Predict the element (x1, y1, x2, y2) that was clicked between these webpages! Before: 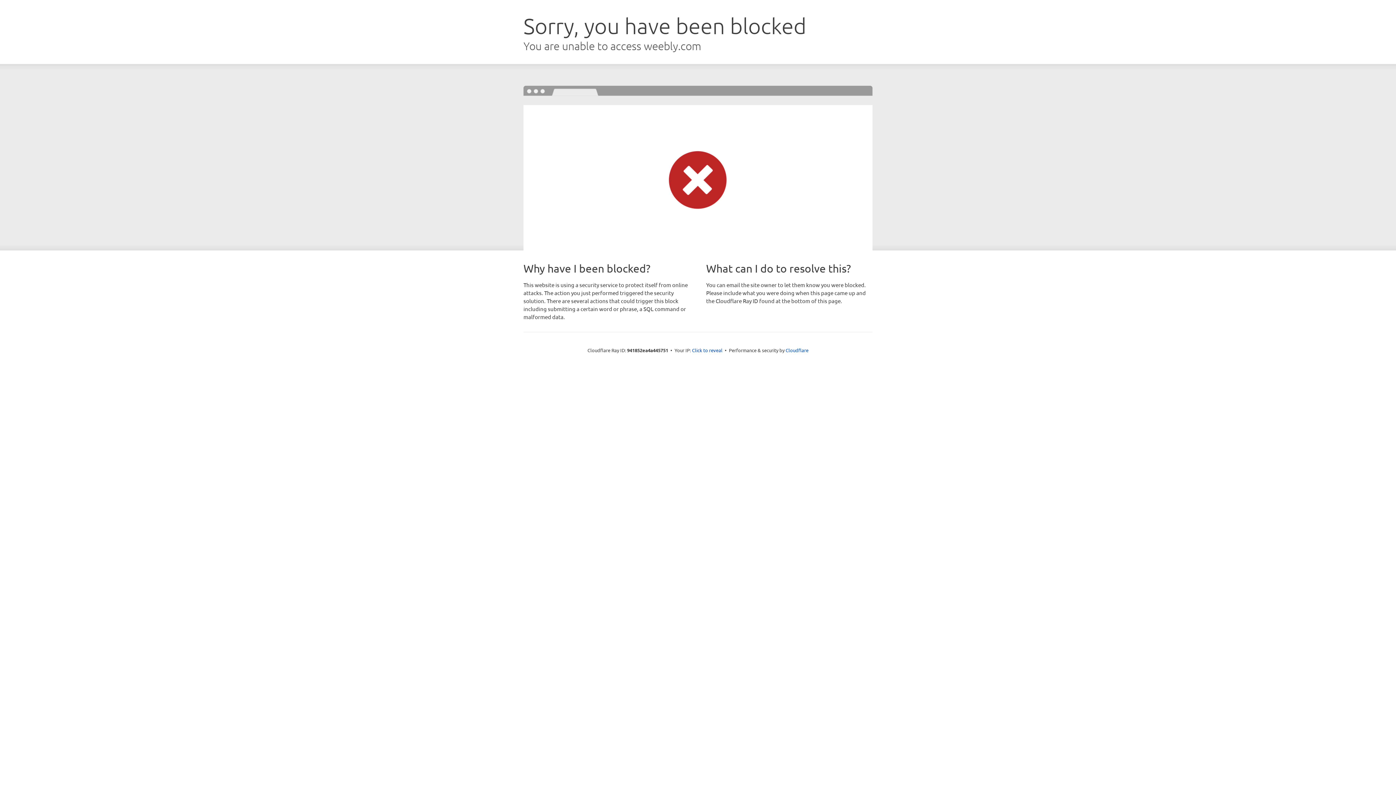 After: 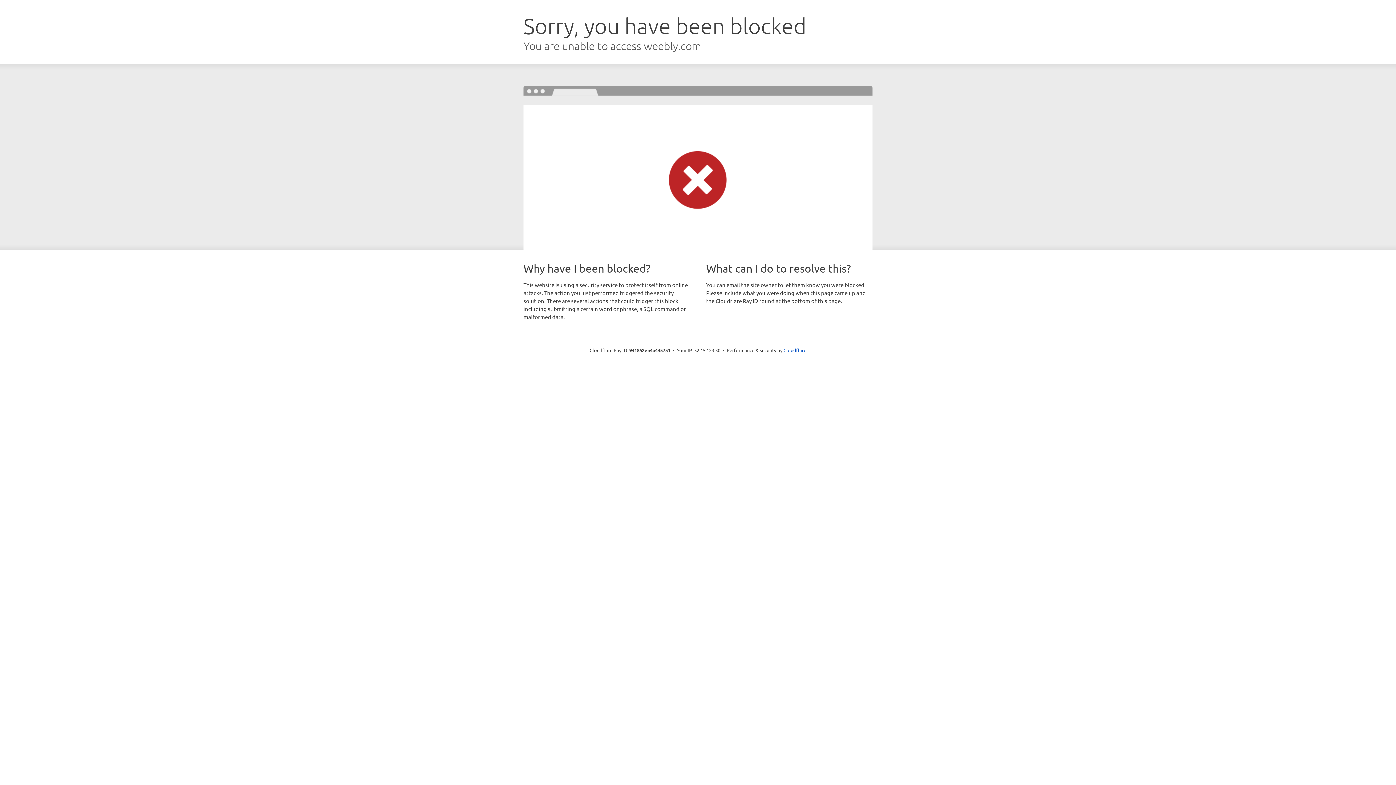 Action: label: Click to reveal bbox: (692, 346, 722, 353)